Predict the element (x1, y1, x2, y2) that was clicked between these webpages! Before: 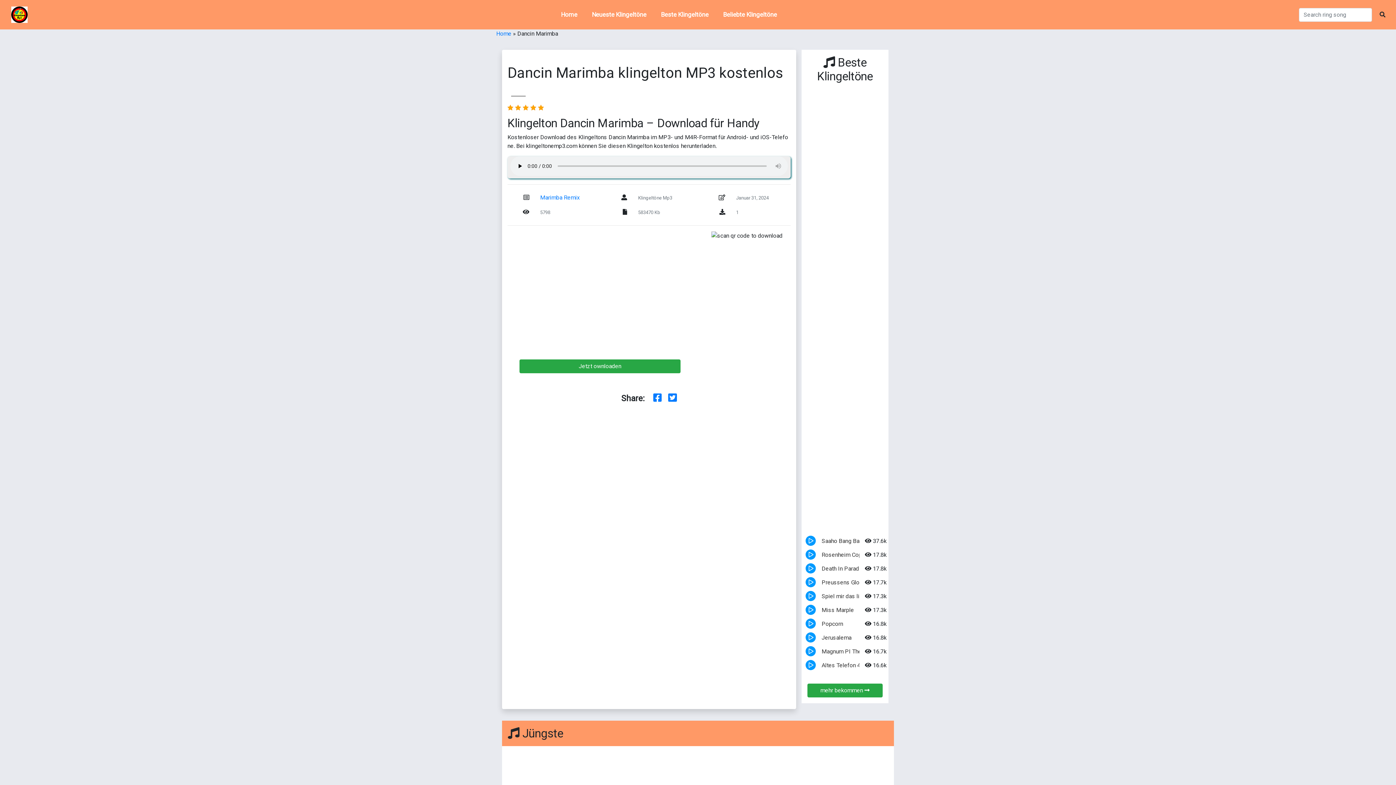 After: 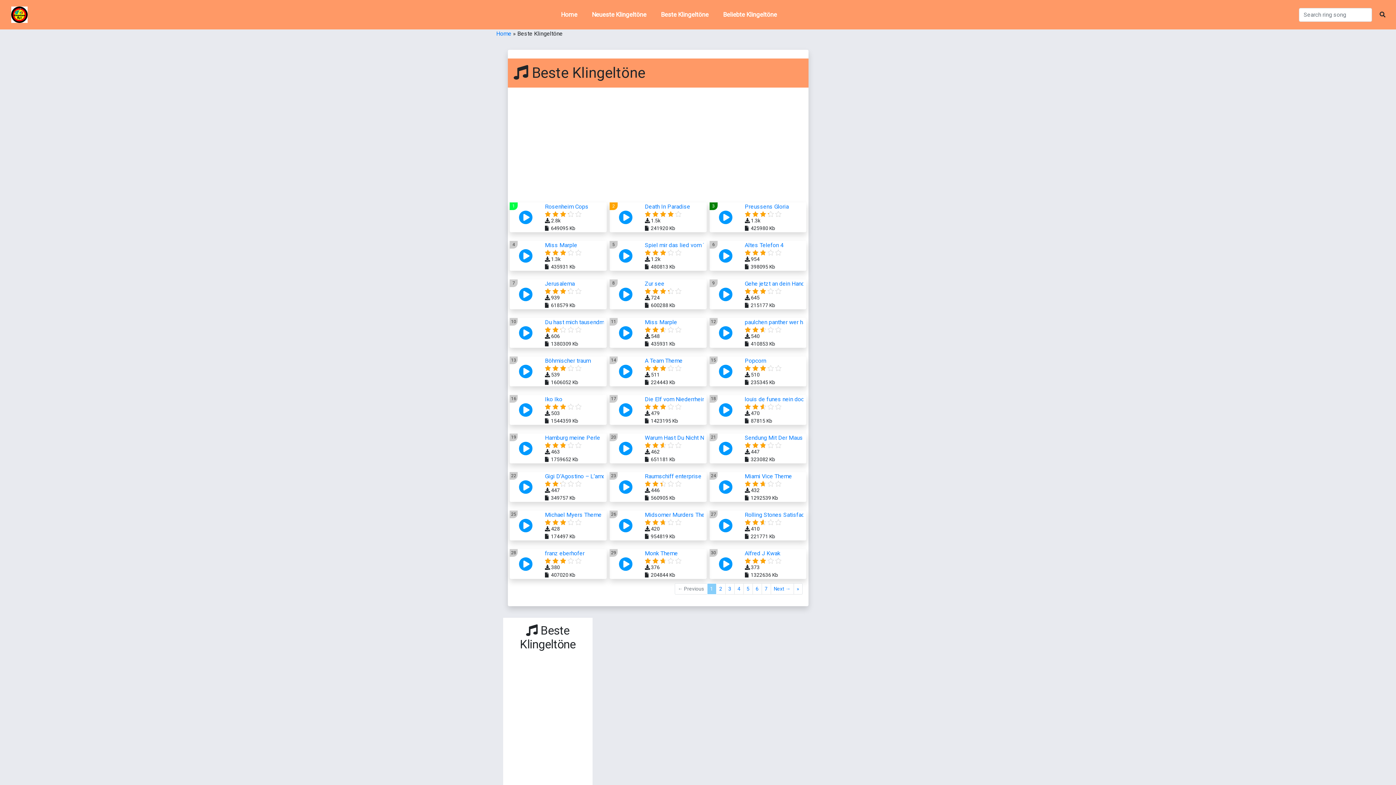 Action: label: Beste Klingeltöne bbox: (653, 2, 716, 26)